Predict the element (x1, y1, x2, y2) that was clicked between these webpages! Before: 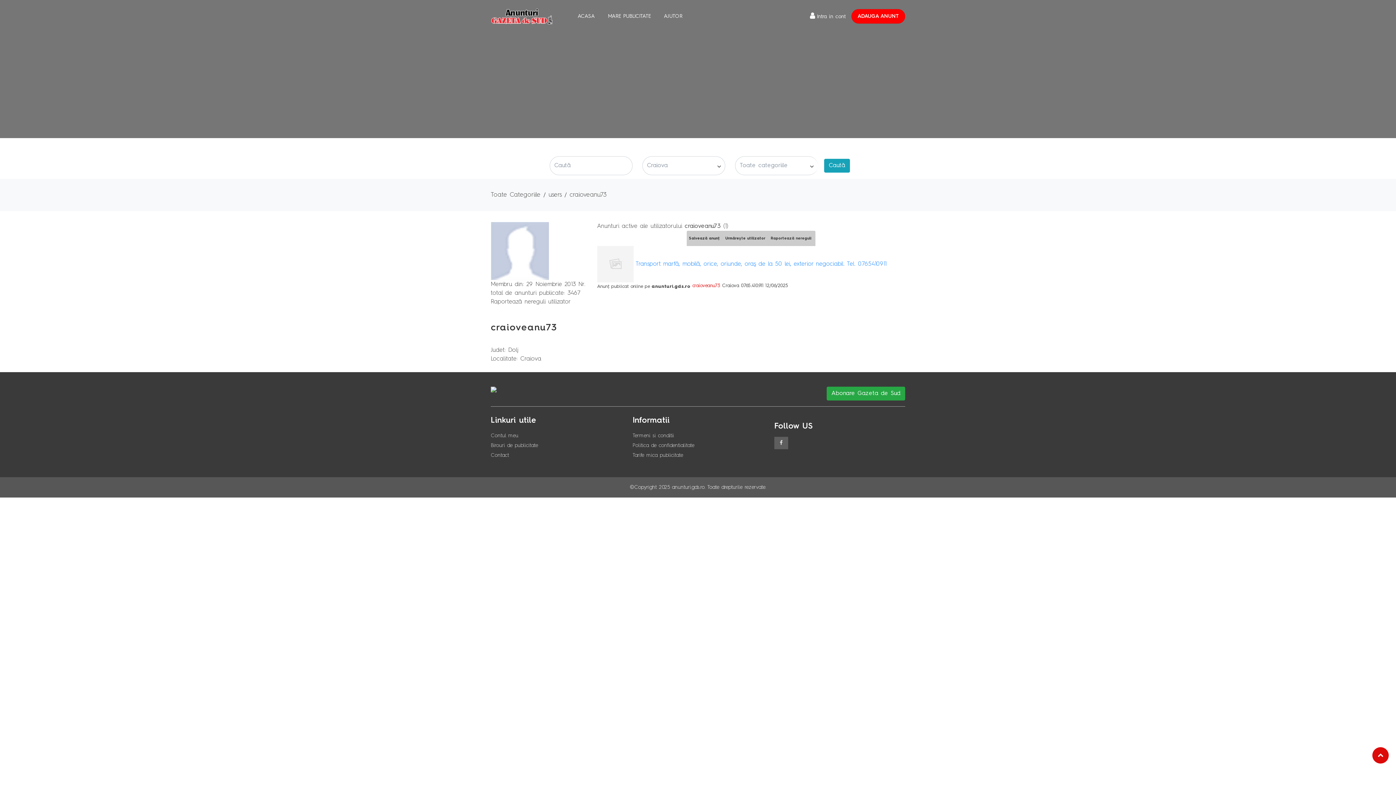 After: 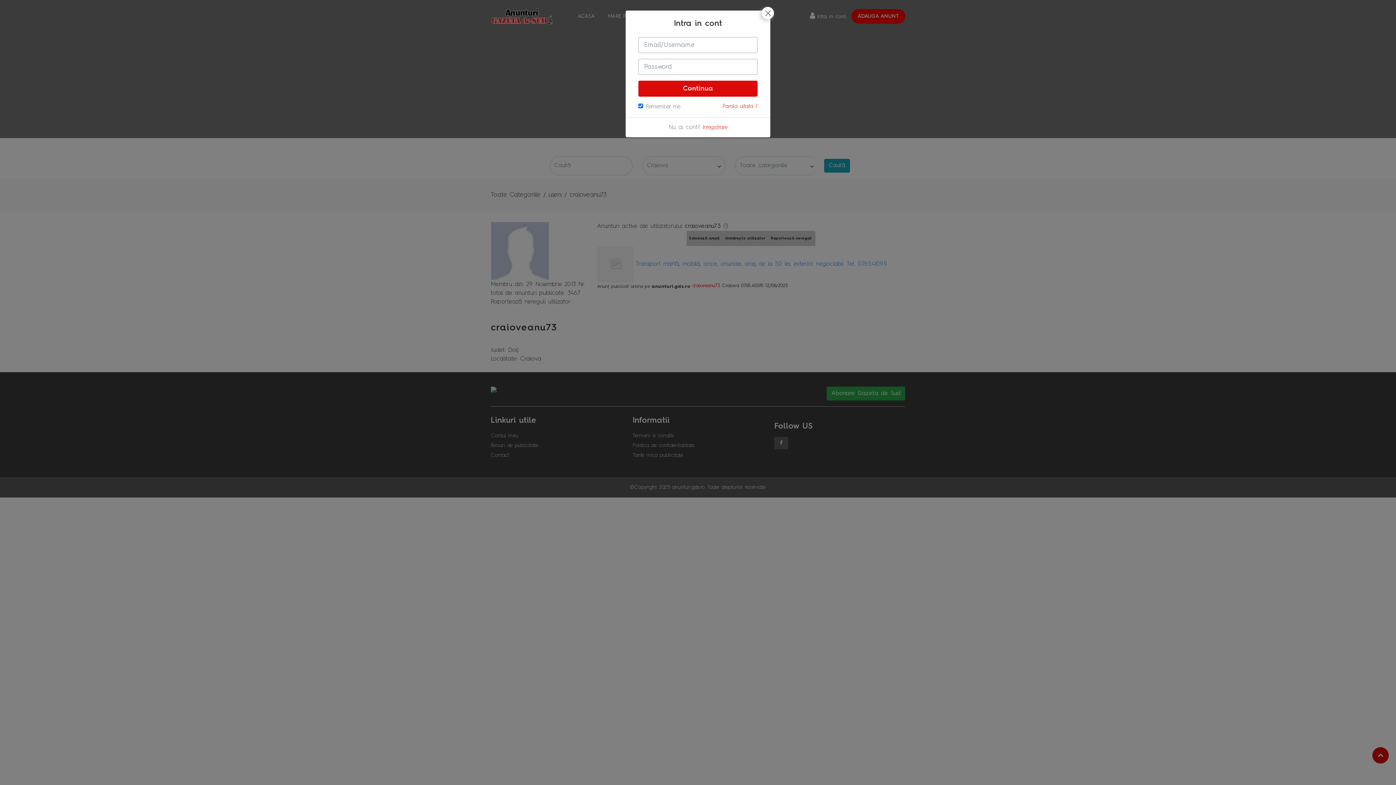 Action: label: Intra in cont bbox: (804, 8, 851, 23)